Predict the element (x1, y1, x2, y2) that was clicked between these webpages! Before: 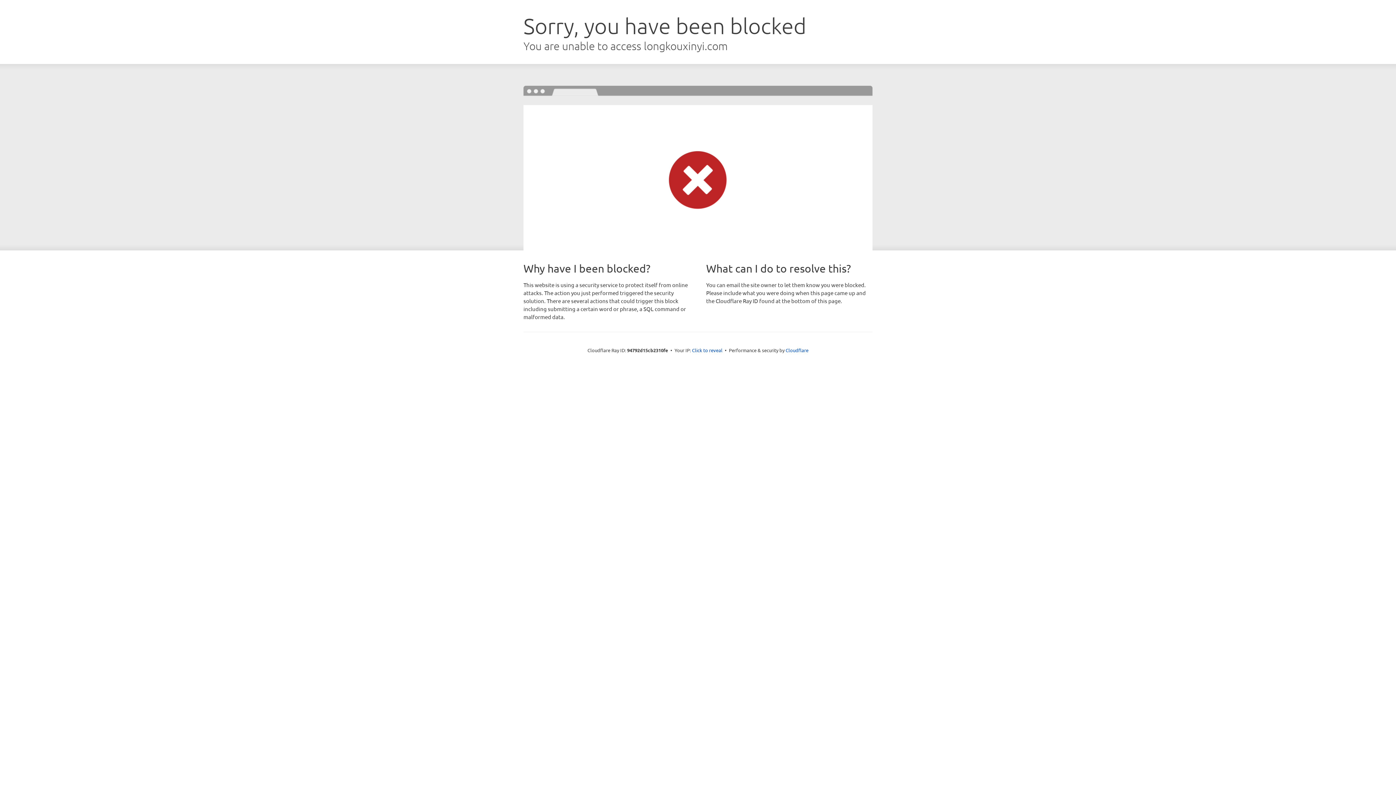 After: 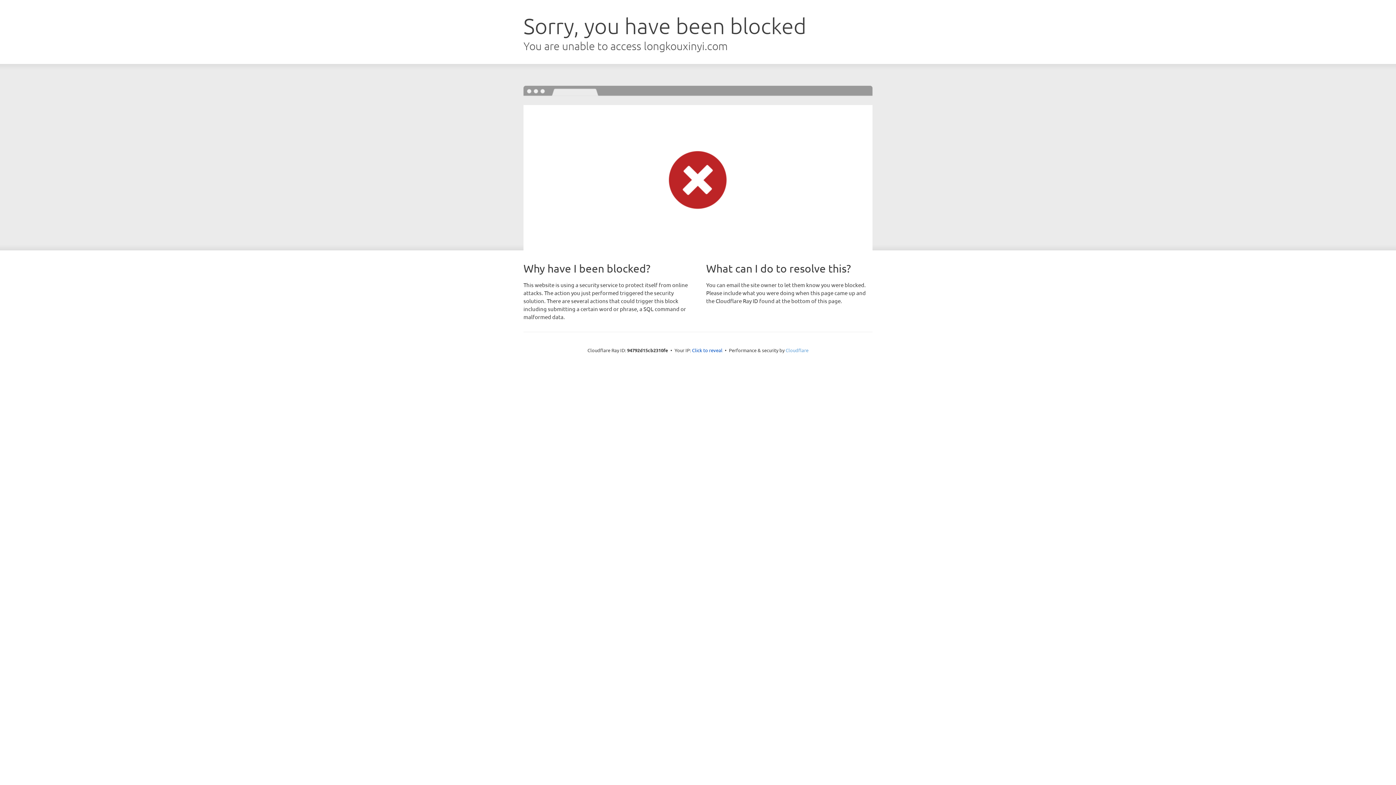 Action: label: Cloudflare bbox: (785, 347, 808, 353)